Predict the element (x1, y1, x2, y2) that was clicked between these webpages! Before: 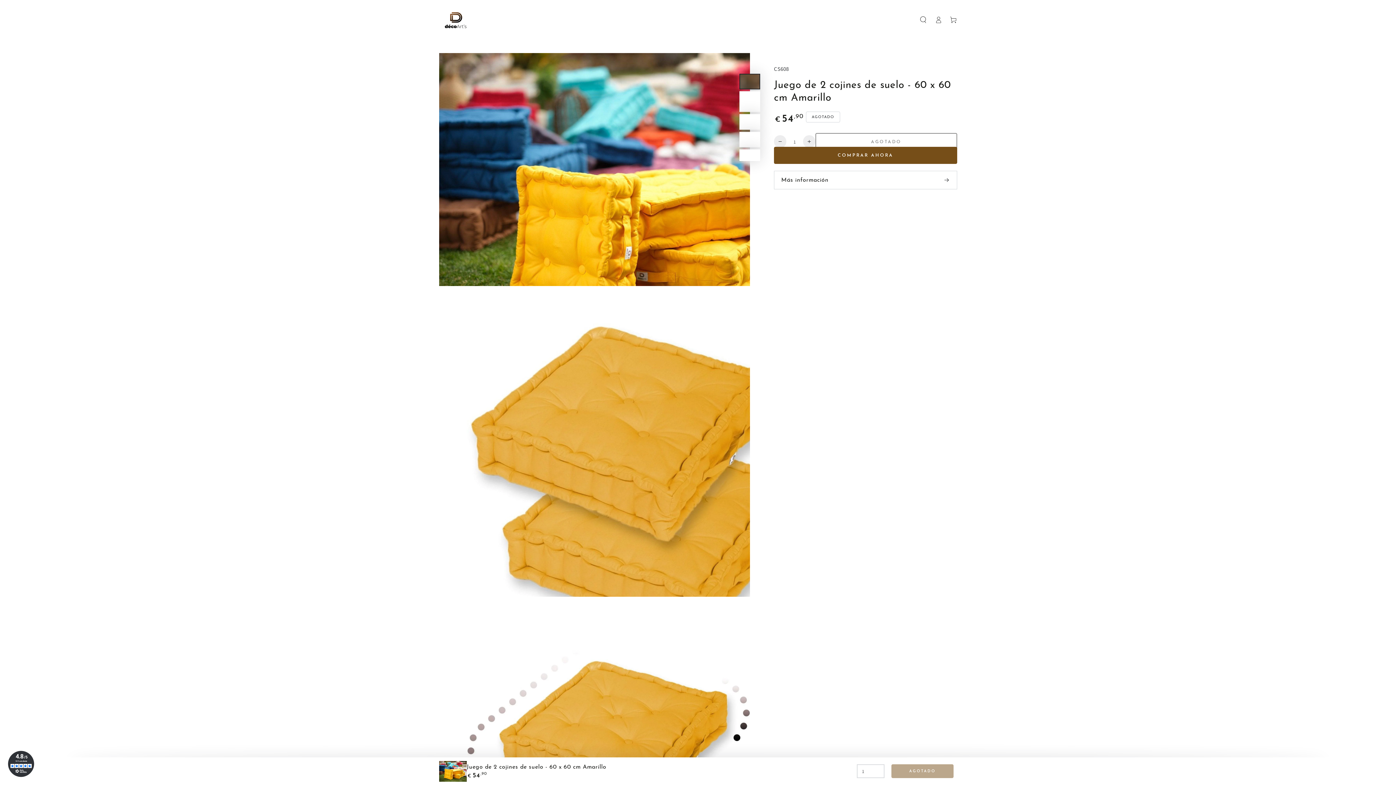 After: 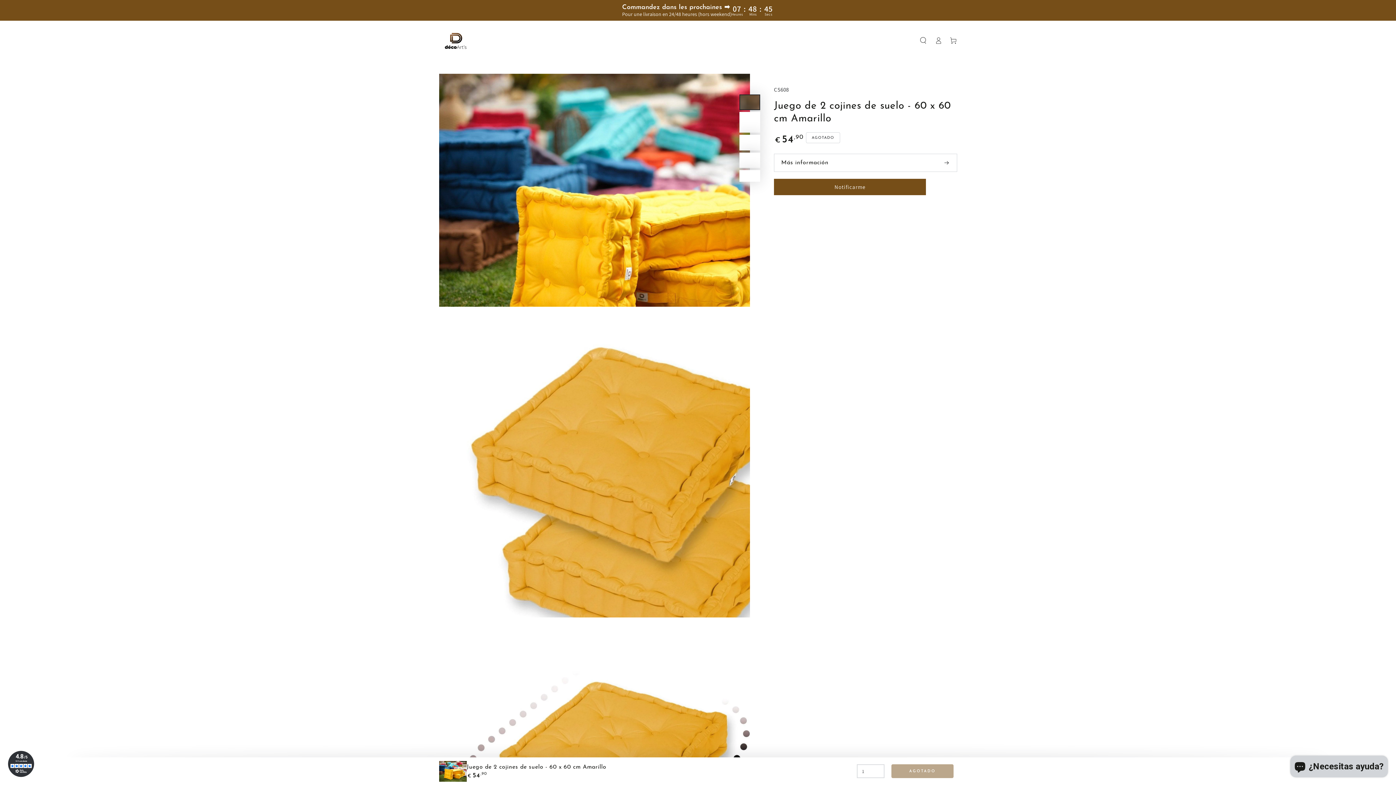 Action: bbox: (7, 751, 34, 777)